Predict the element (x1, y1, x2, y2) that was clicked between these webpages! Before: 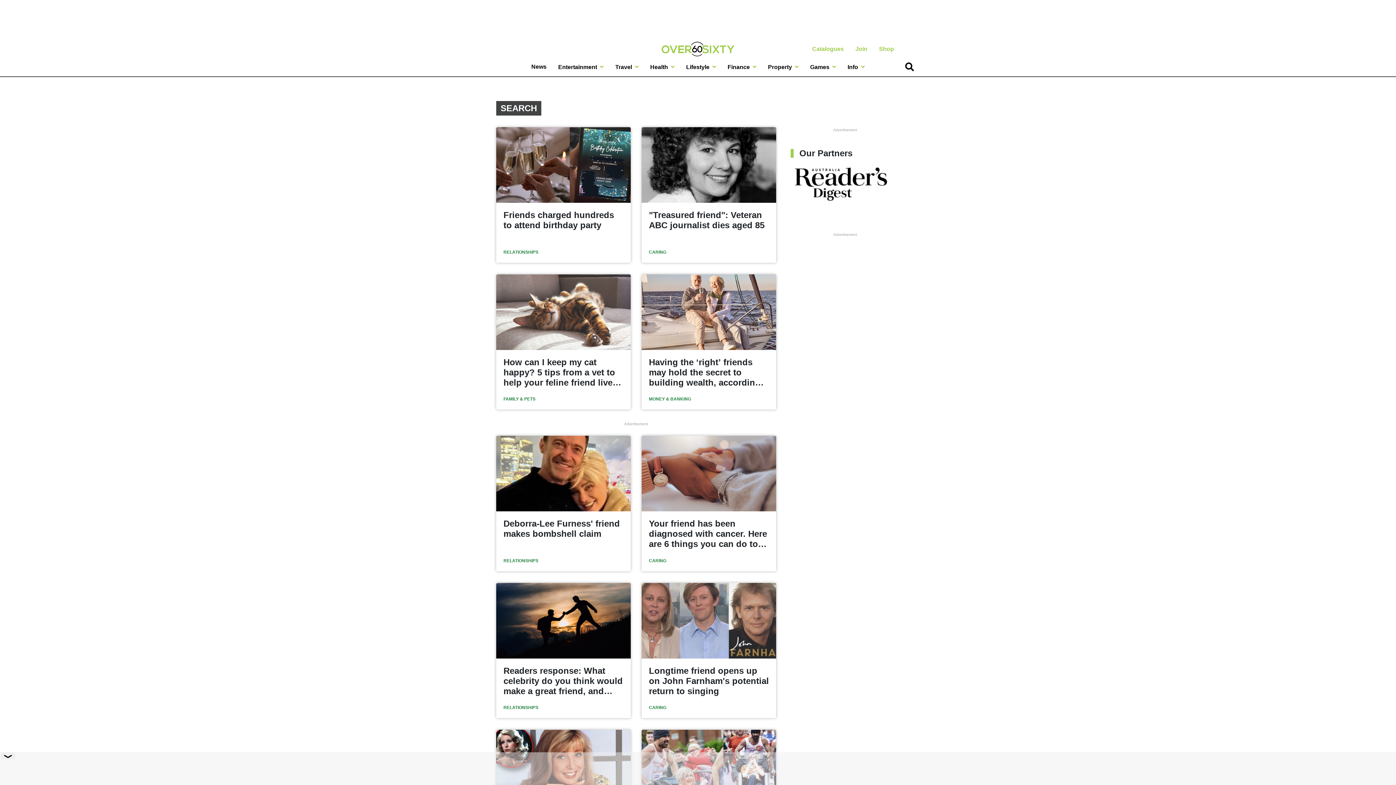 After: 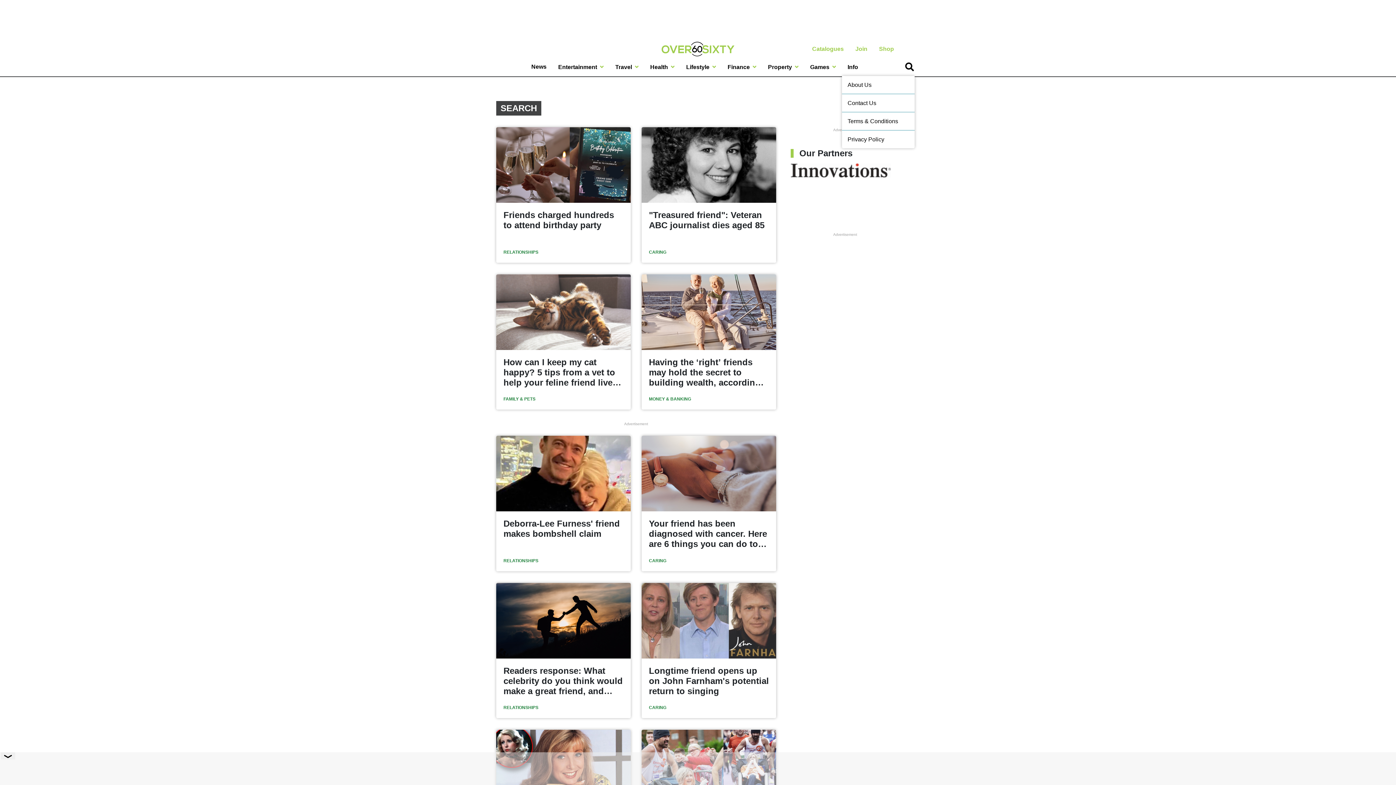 Action: bbox: (842, 58, 870, 76) label: Info